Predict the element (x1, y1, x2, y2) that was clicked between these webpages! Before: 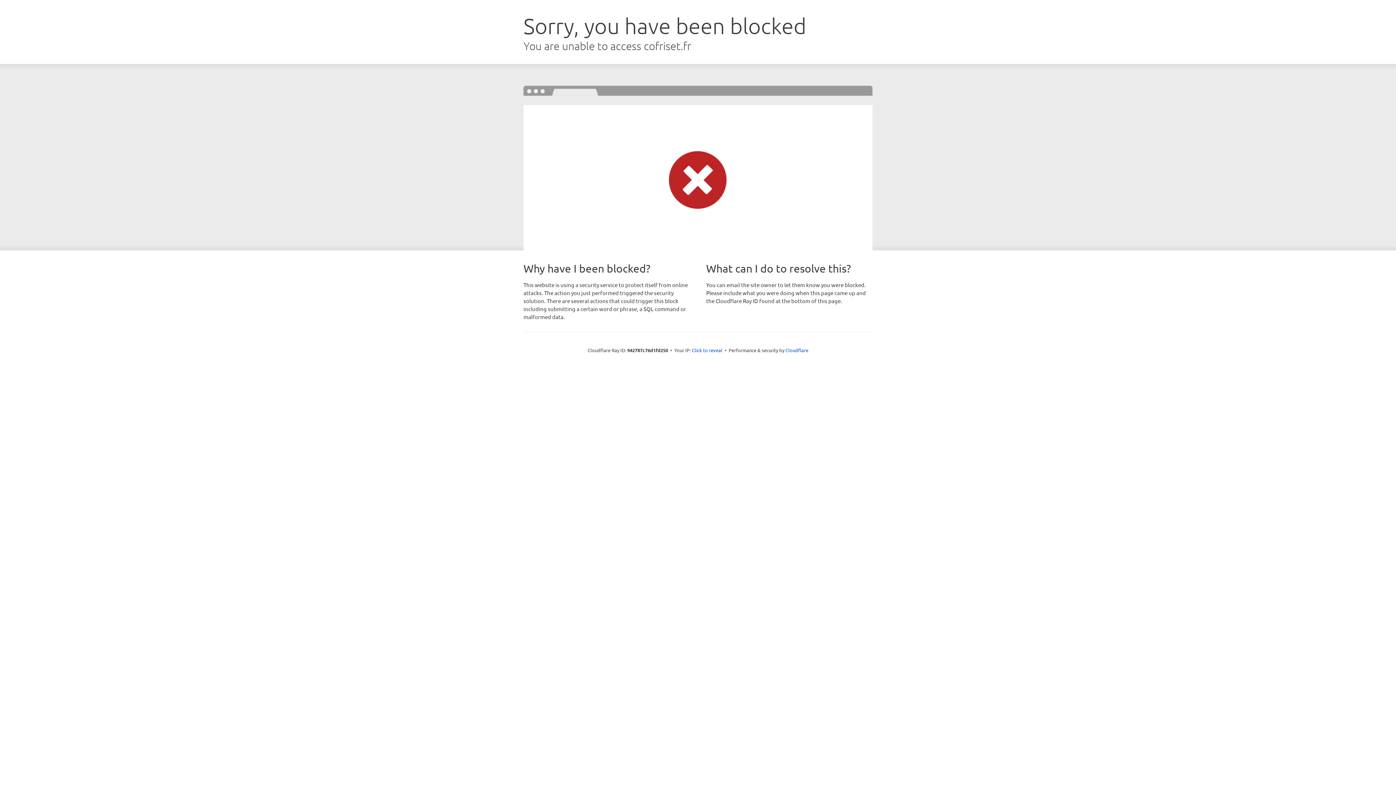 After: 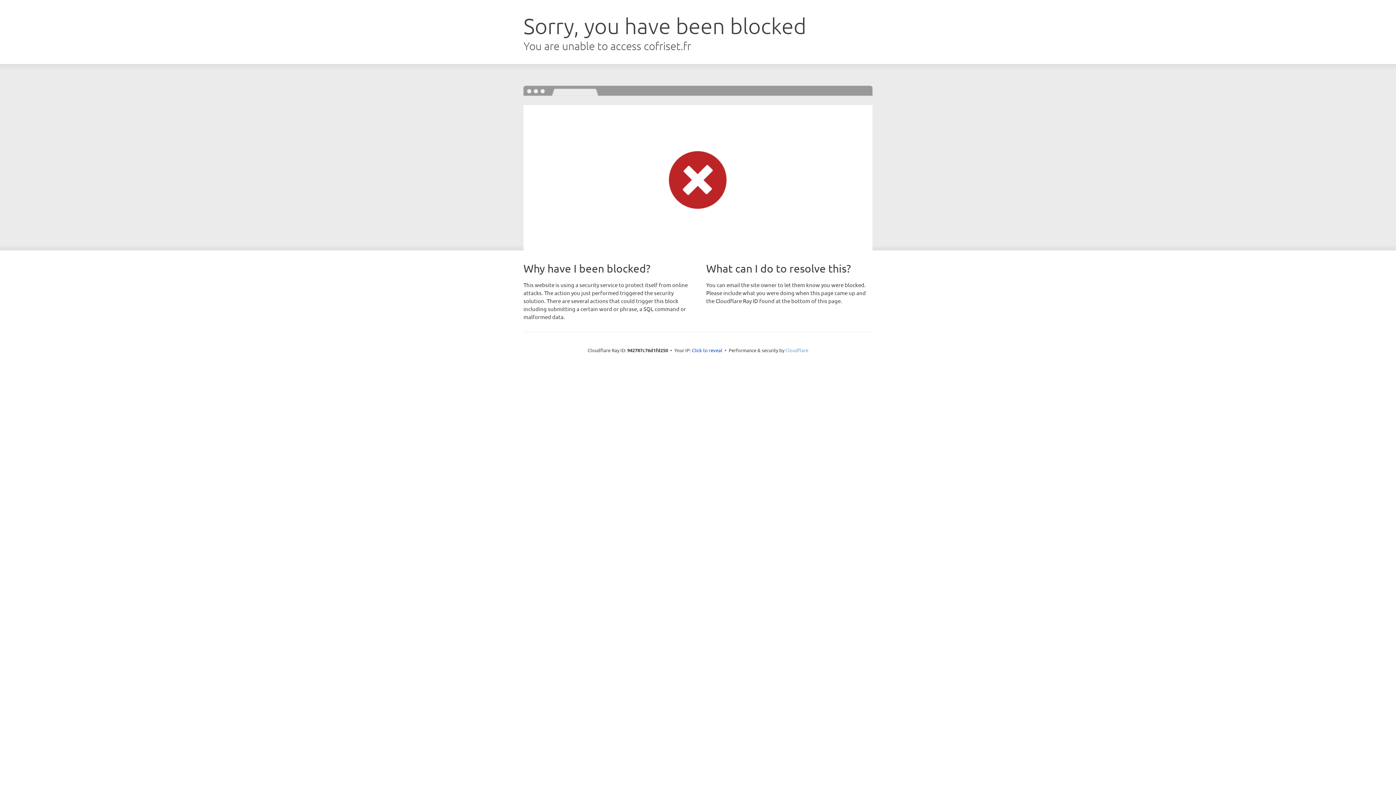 Action: bbox: (785, 347, 808, 353) label: Cloudflare